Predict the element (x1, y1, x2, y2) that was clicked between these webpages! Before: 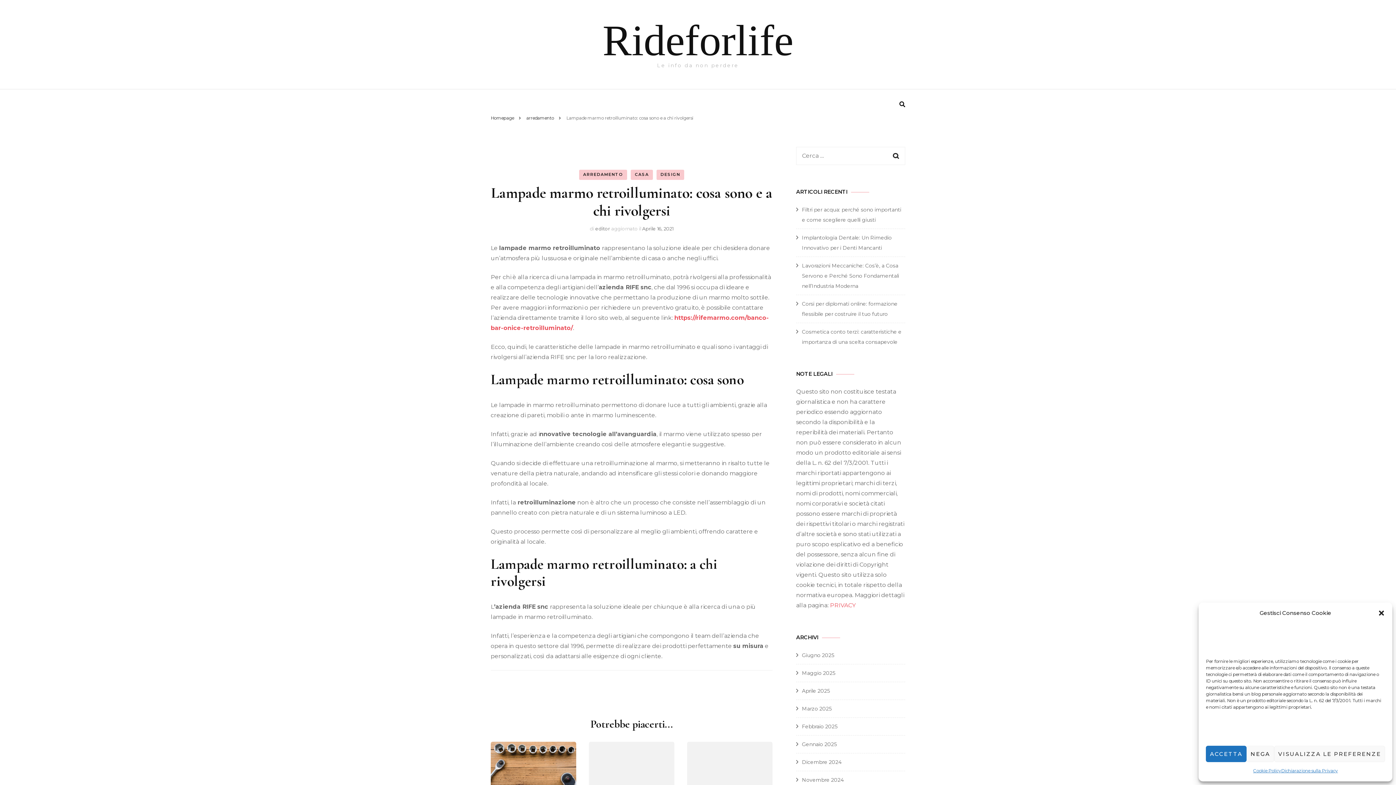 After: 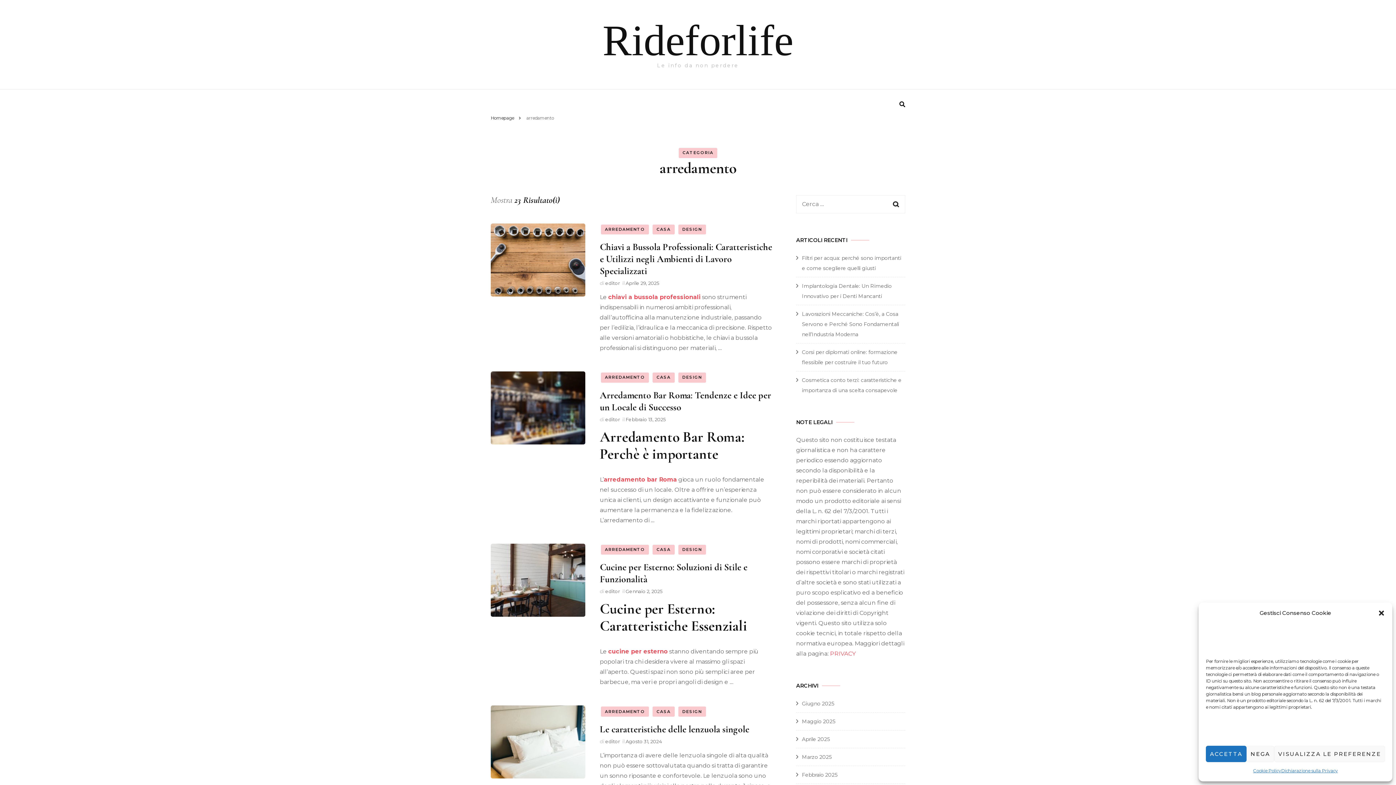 Action: label: ARREDAMENTO bbox: (579, 169, 627, 179)